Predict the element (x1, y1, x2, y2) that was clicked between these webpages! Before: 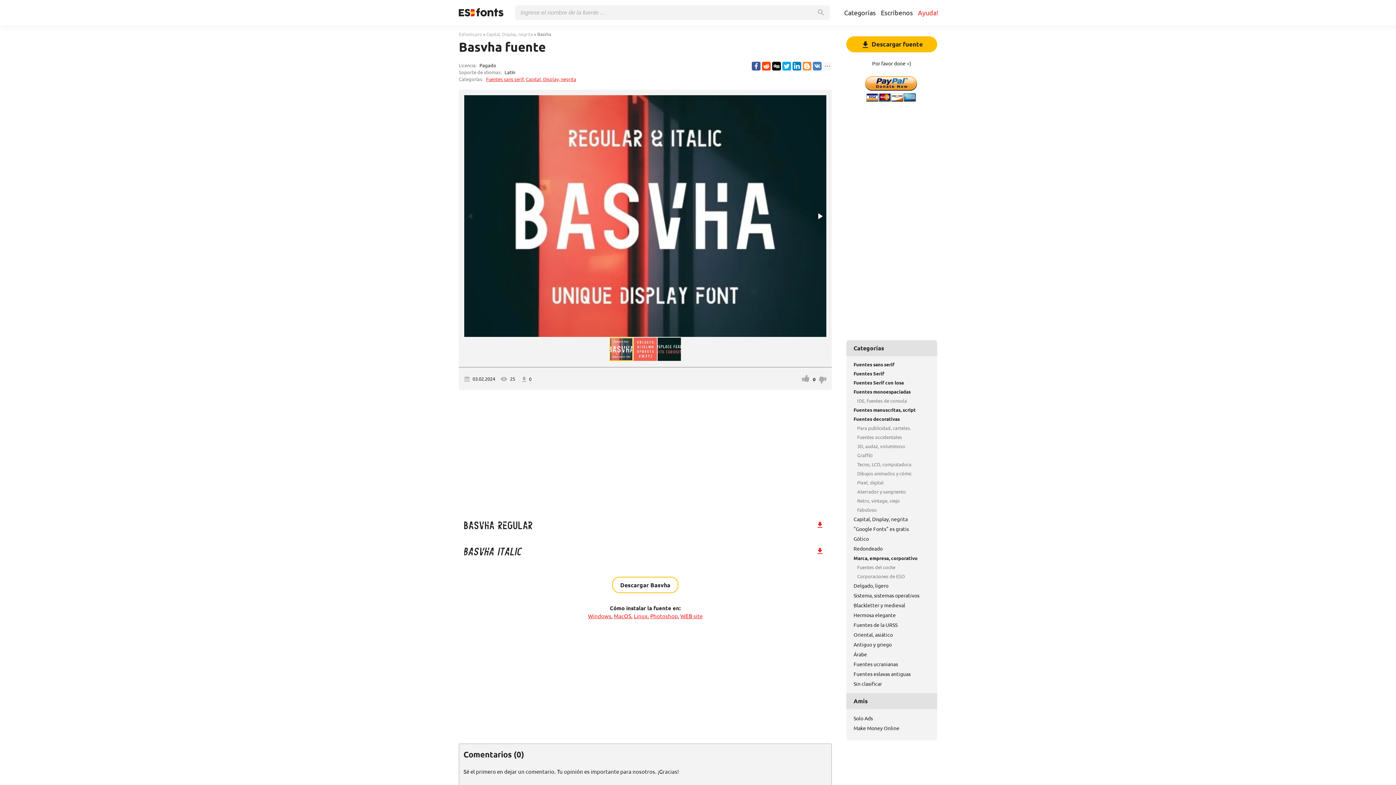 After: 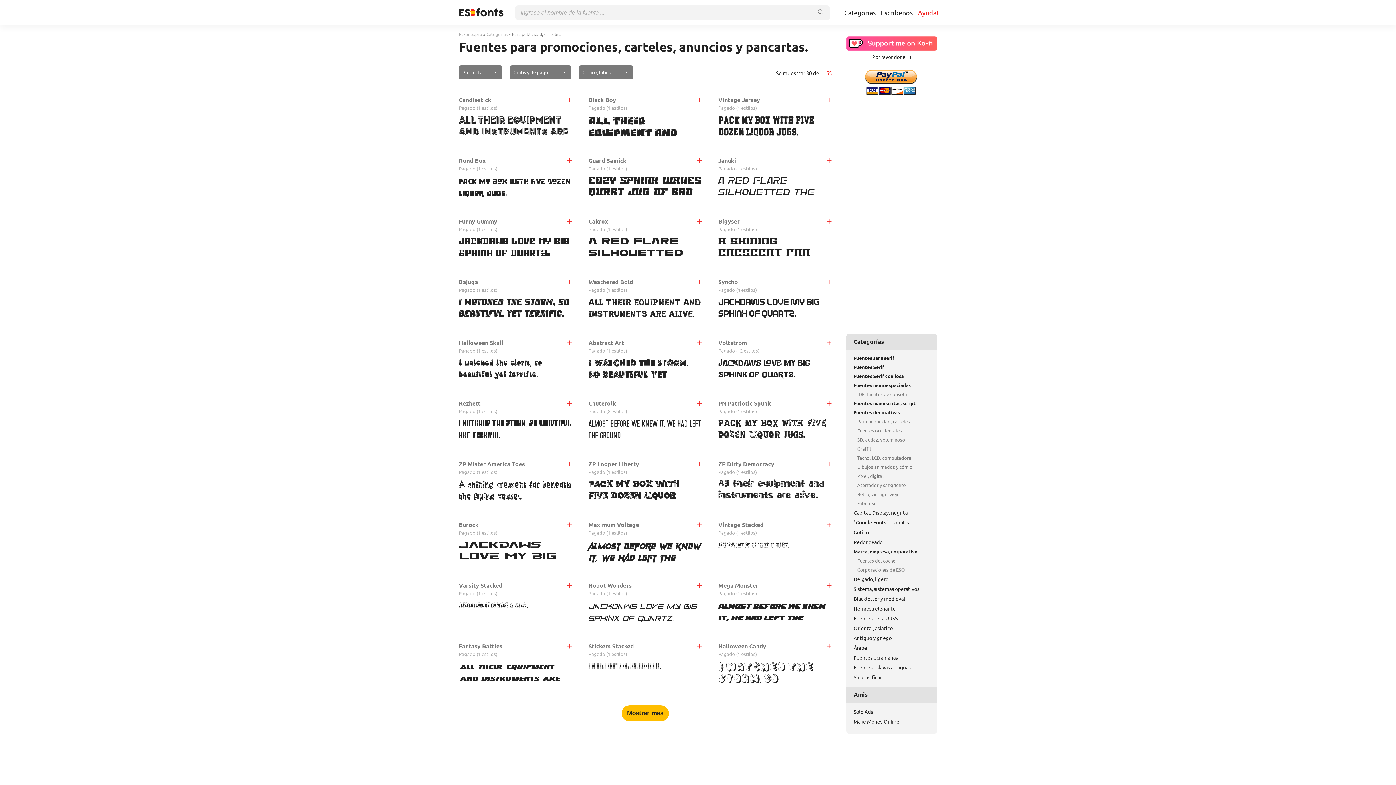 Action: bbox: (846, 423, 937, 432) label: Para publicidad, carteles.